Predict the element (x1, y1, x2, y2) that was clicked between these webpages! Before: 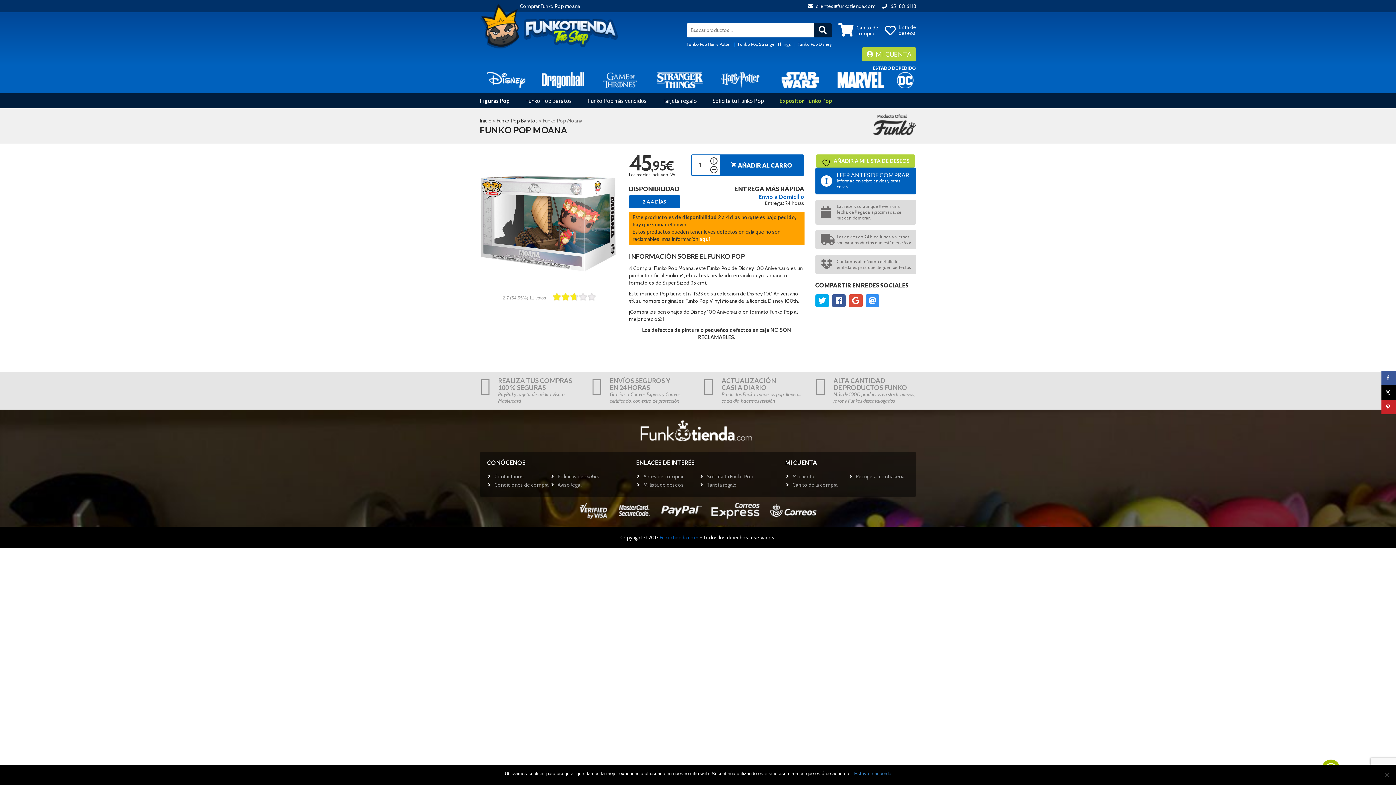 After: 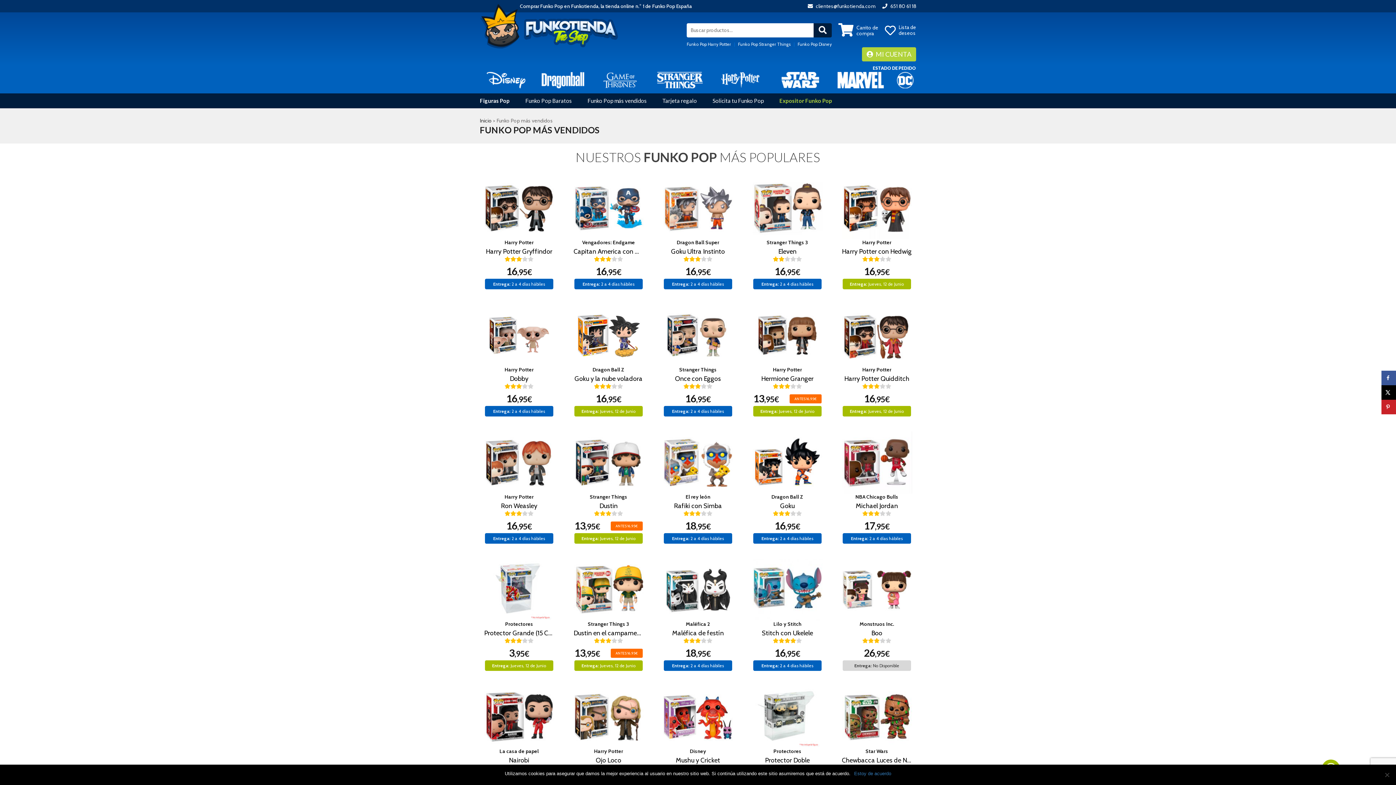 Action: bbox: (580, 97, 654, 104) label: Funko Pop más vendidos